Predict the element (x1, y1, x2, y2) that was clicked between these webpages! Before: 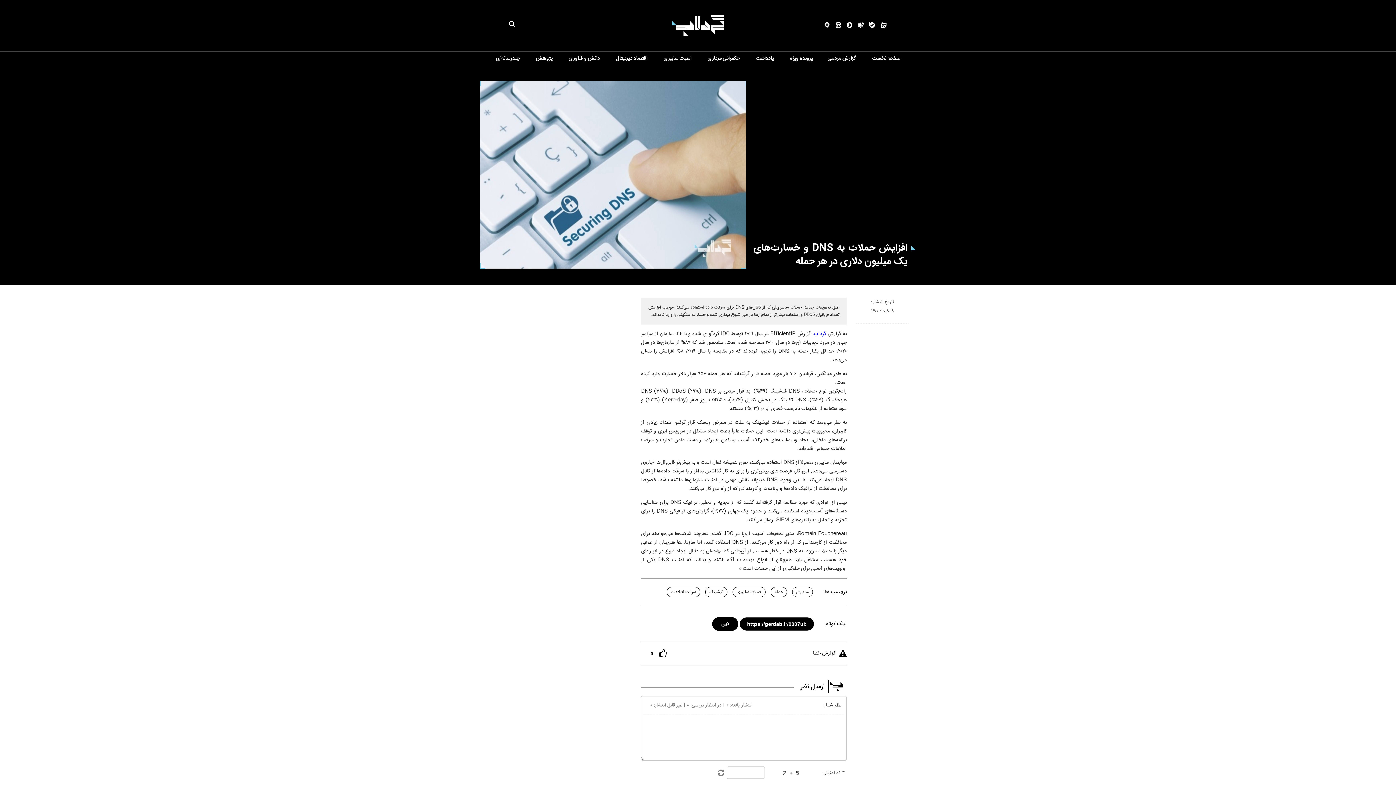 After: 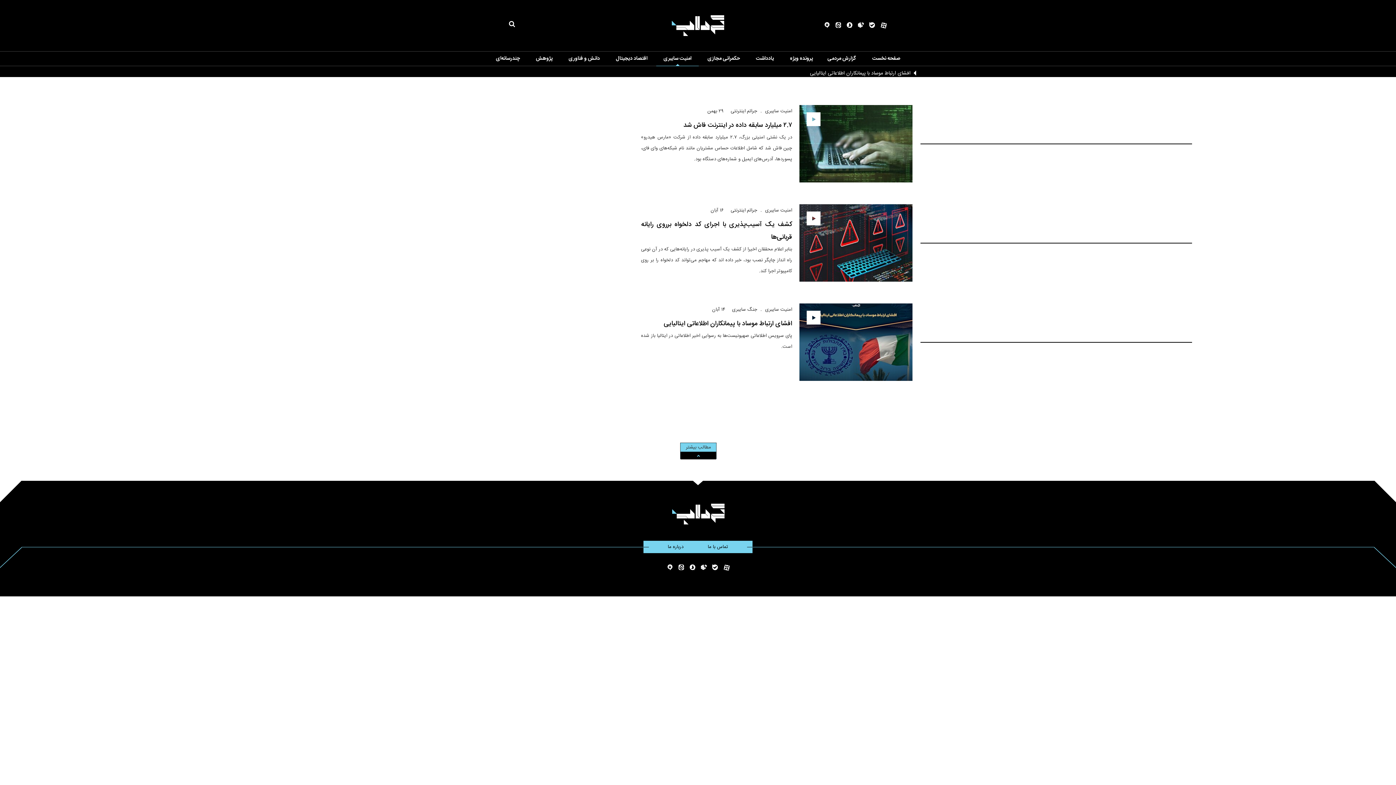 Action: bbox: (663, 54, 691, 62) label: امنیت سایبری